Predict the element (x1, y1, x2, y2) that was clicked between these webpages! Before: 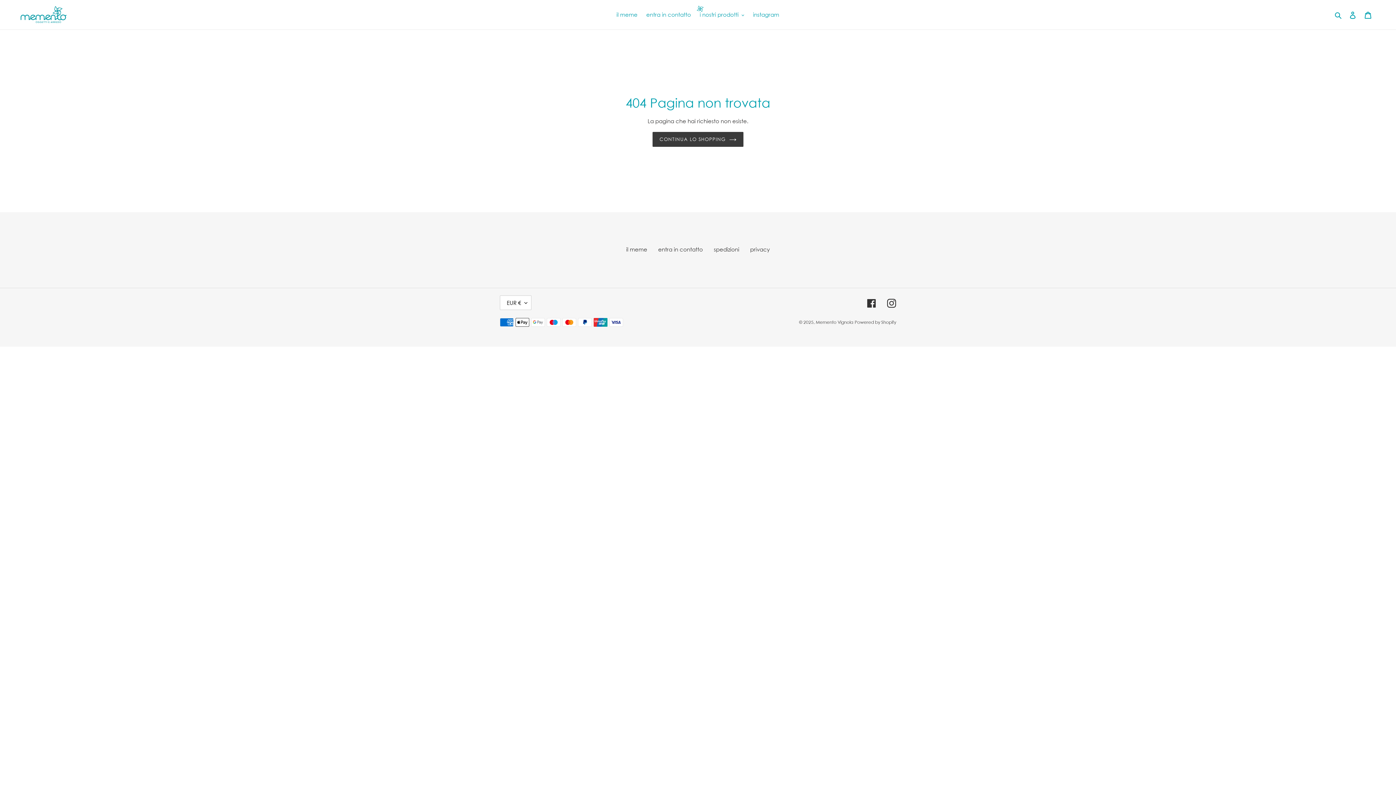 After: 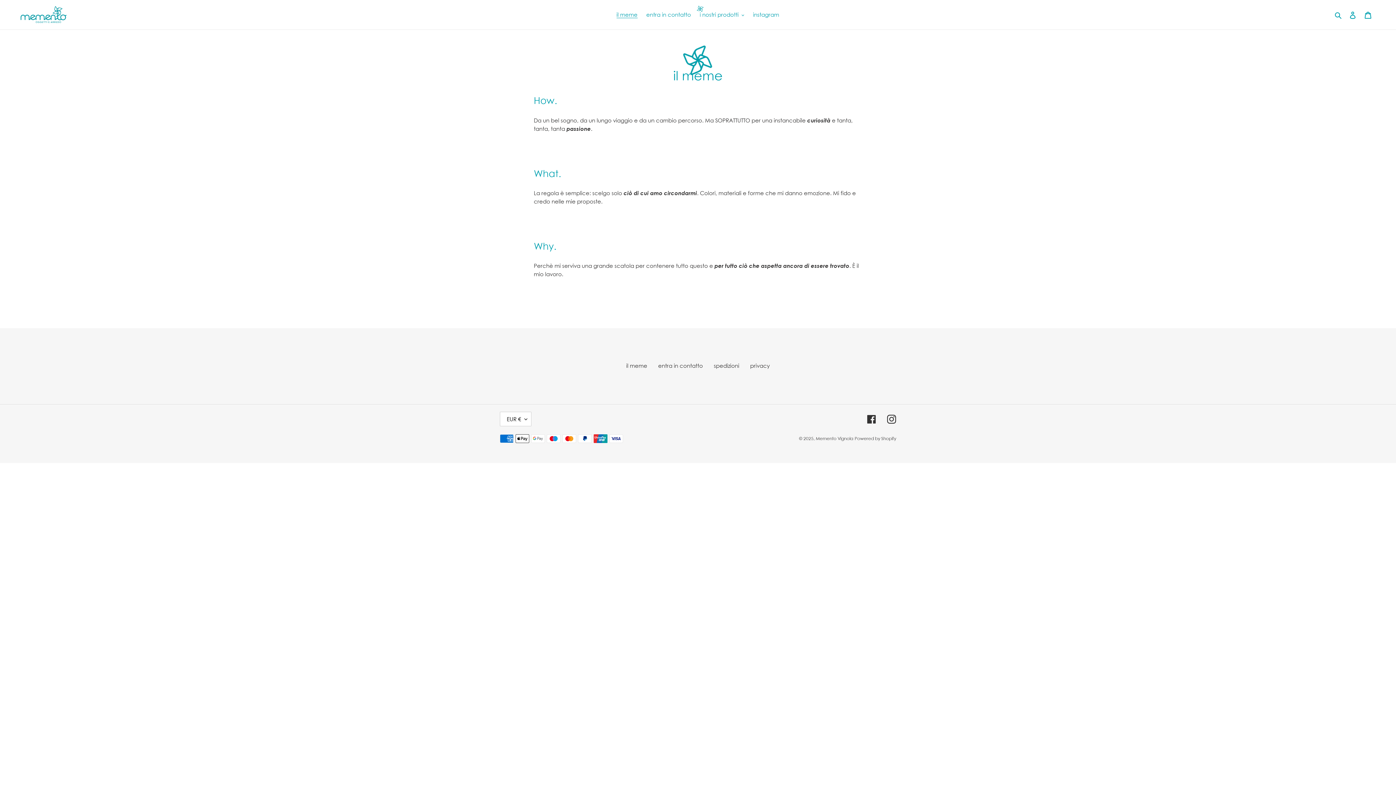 Action: bbox: (613, 9, 641, 19) label: il meme